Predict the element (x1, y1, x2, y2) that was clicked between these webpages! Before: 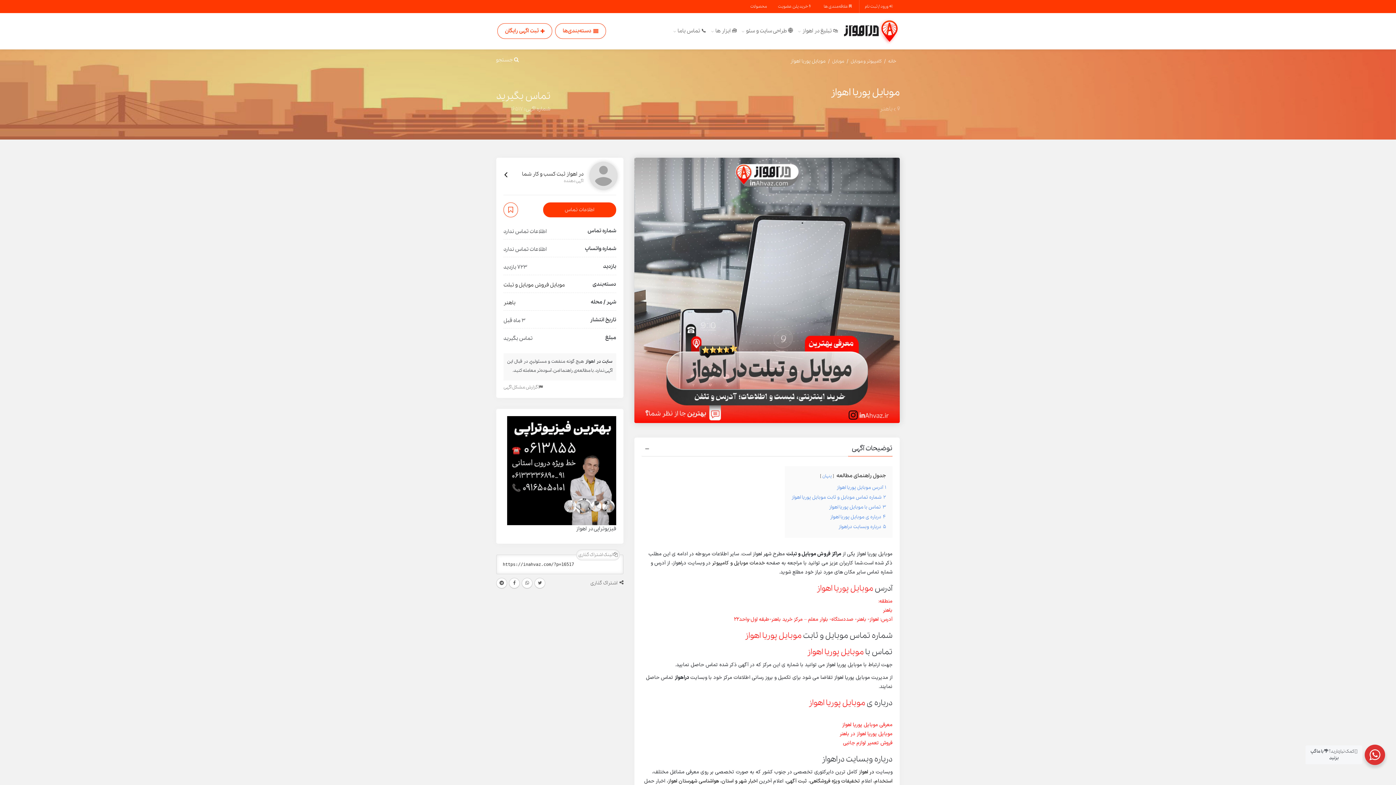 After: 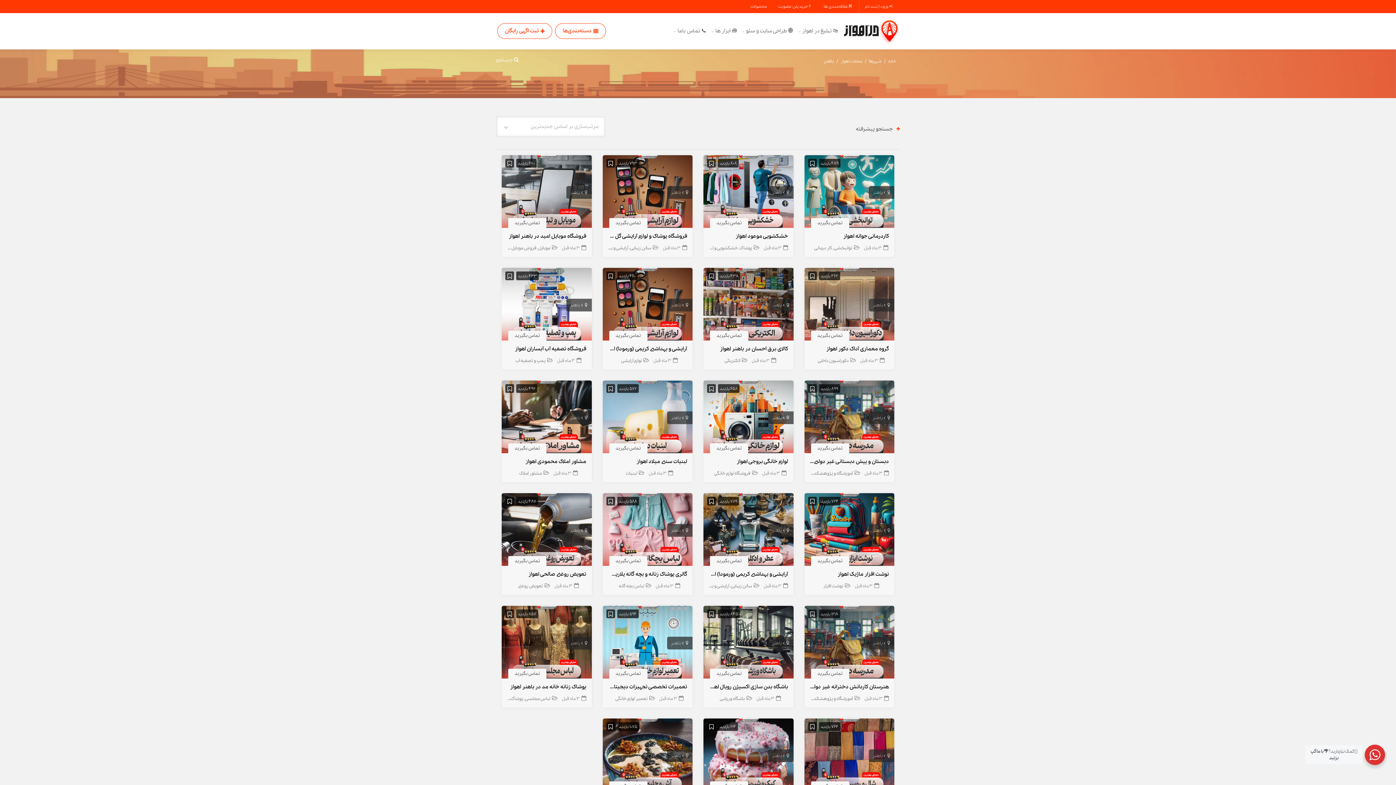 Action: bbox: (880, 105, 892, 113) label: باهنر